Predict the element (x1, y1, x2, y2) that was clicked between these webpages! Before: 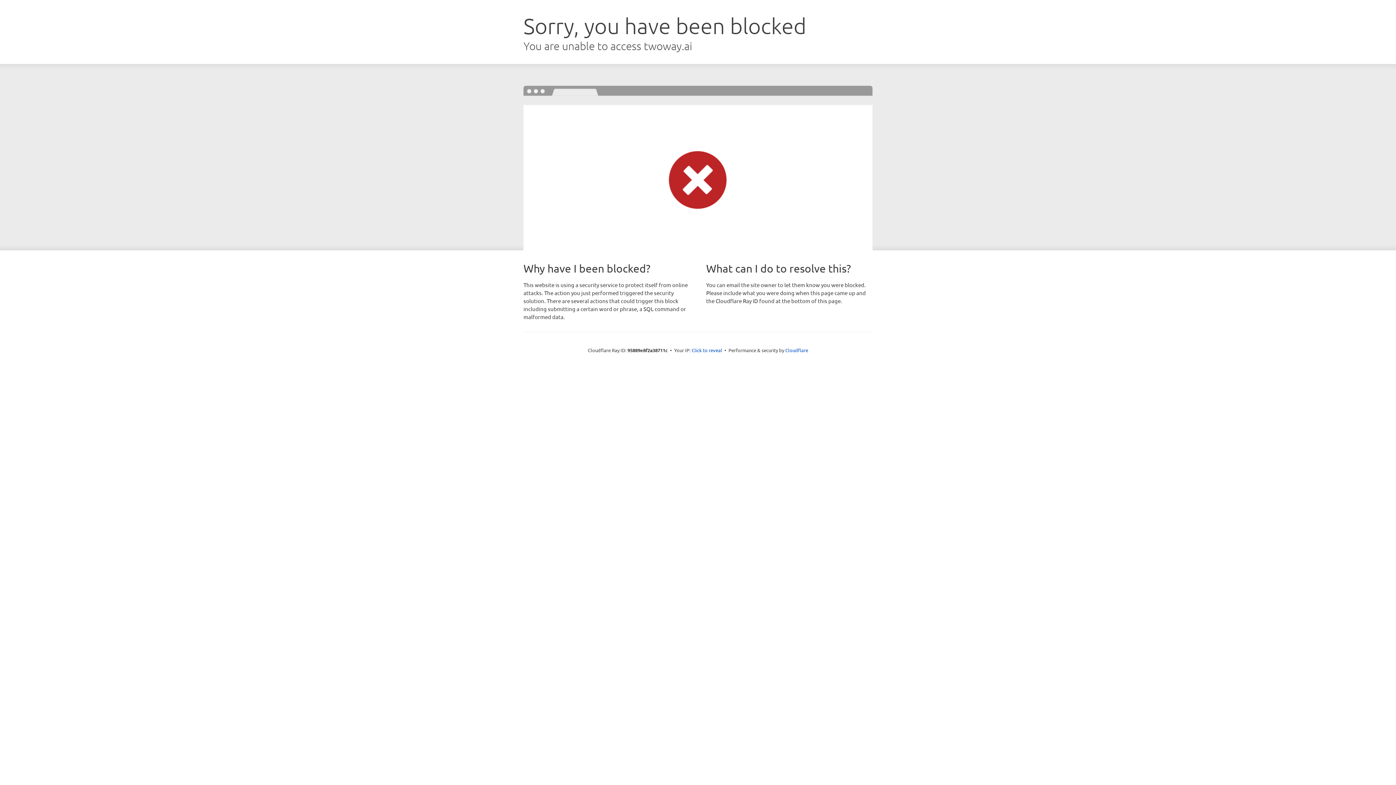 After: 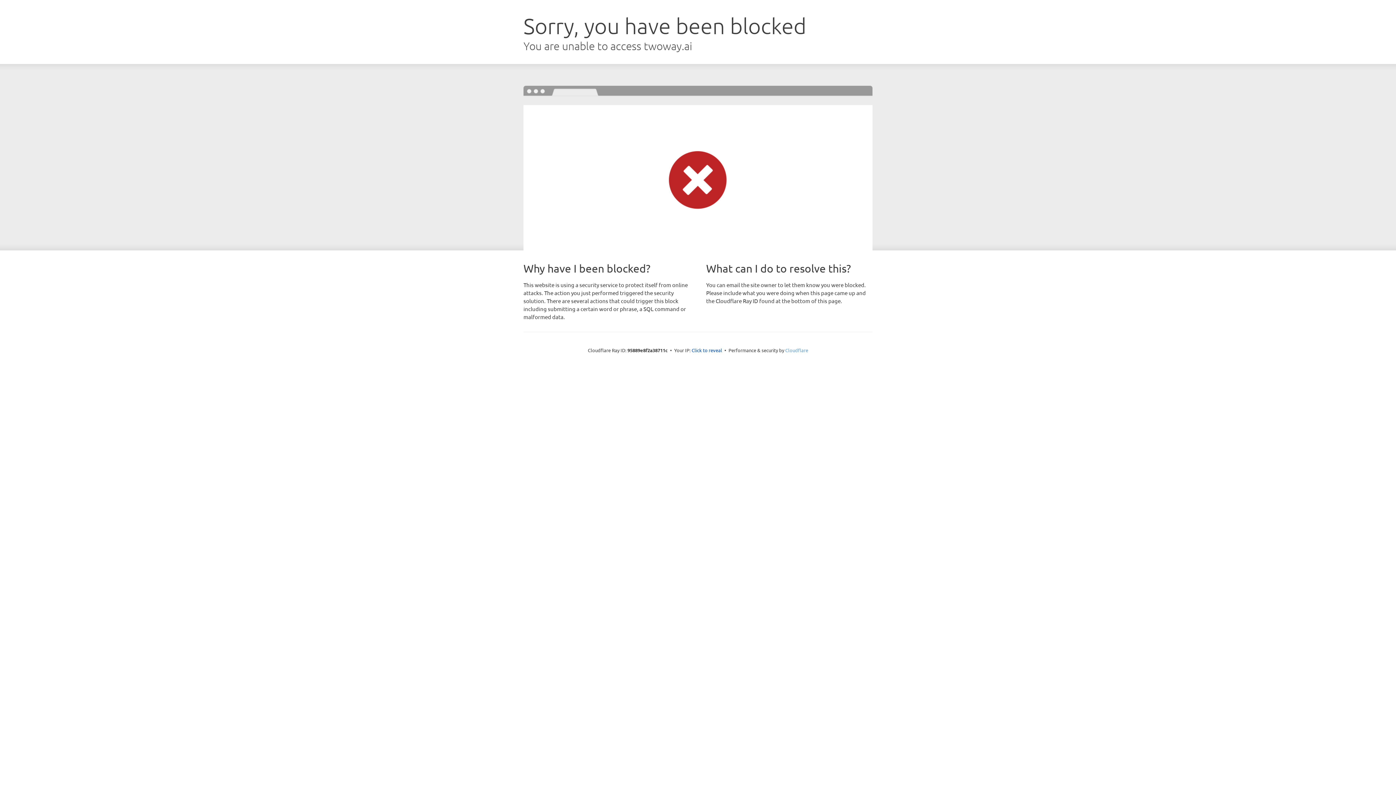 Action: label: Cloudflare bbox: (785, 347, 808, 353)